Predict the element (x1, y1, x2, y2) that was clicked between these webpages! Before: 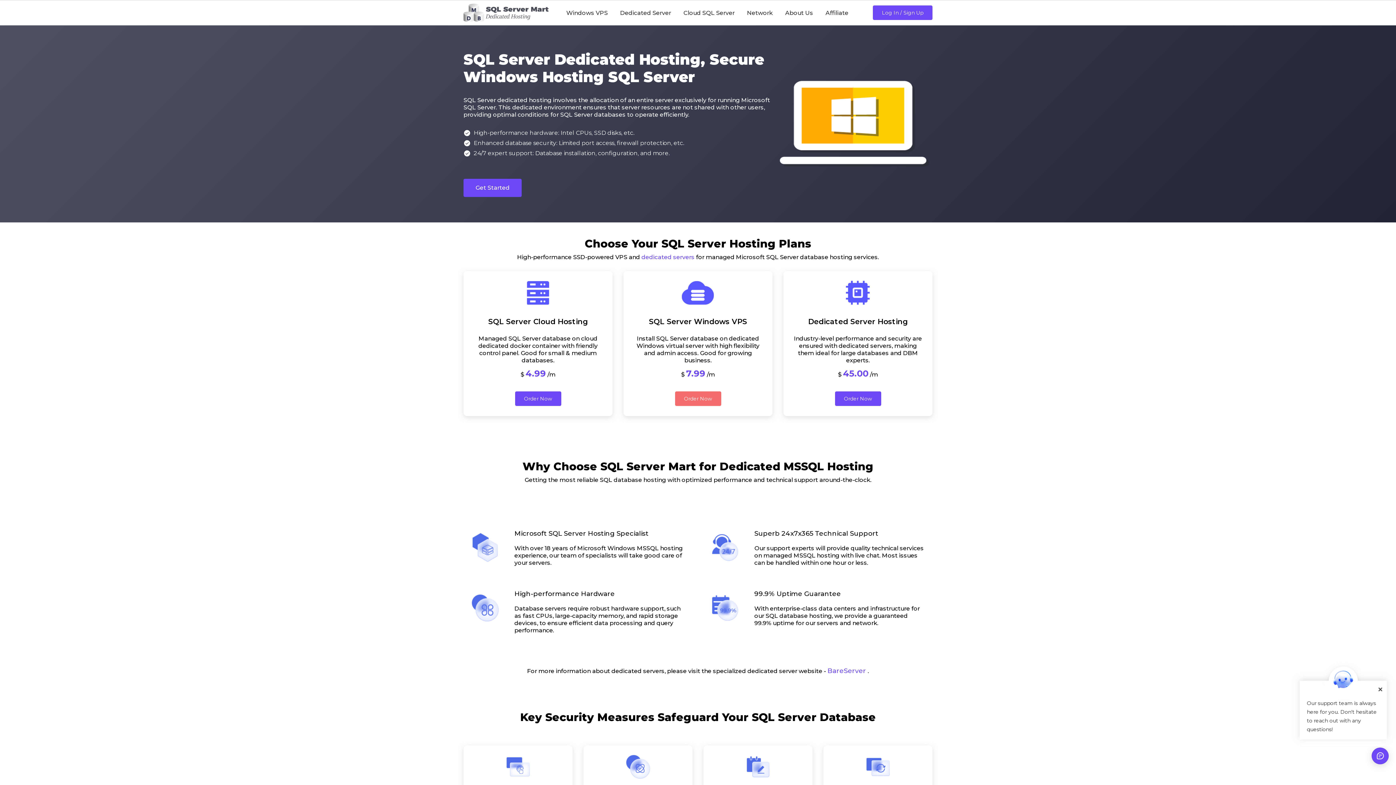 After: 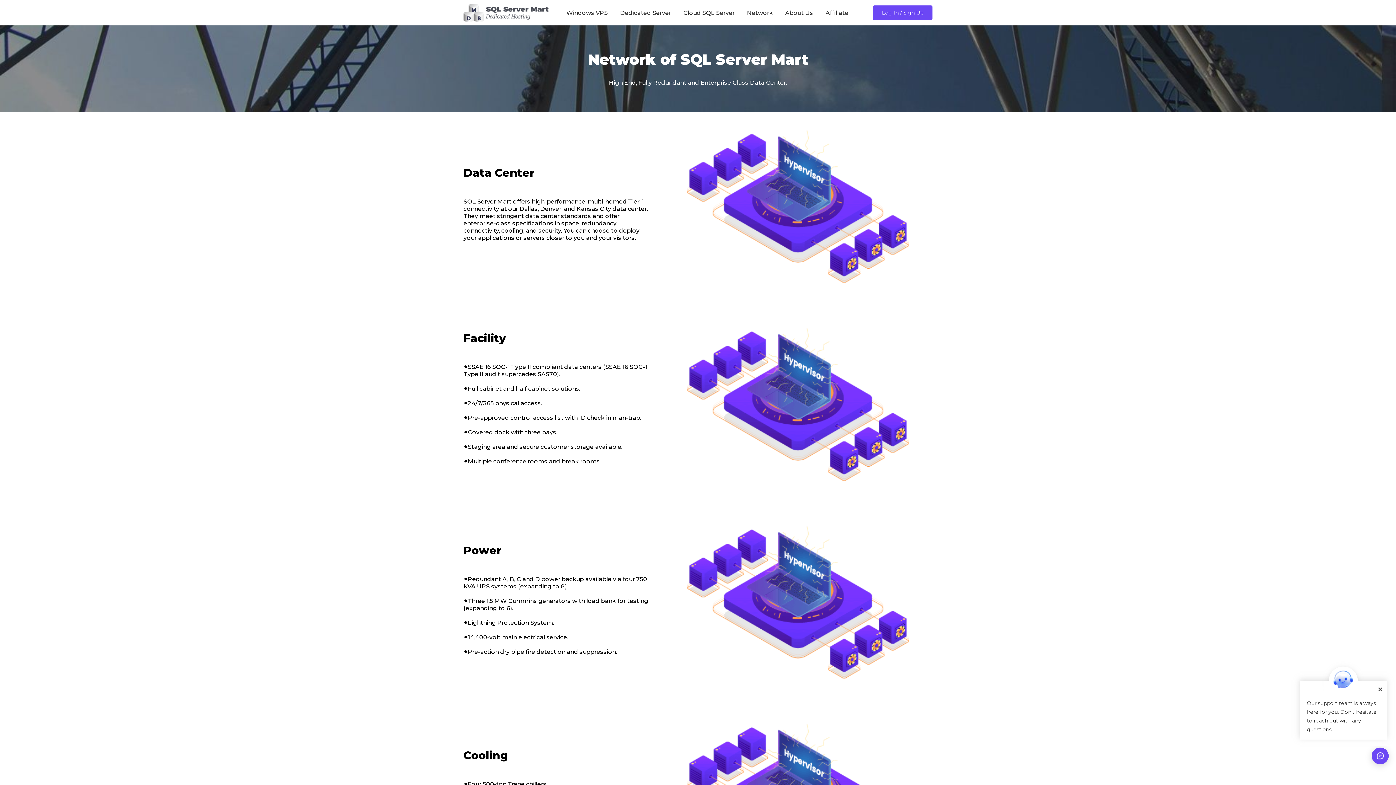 Action: bbox: (747, 0, 774, 25) label: Network